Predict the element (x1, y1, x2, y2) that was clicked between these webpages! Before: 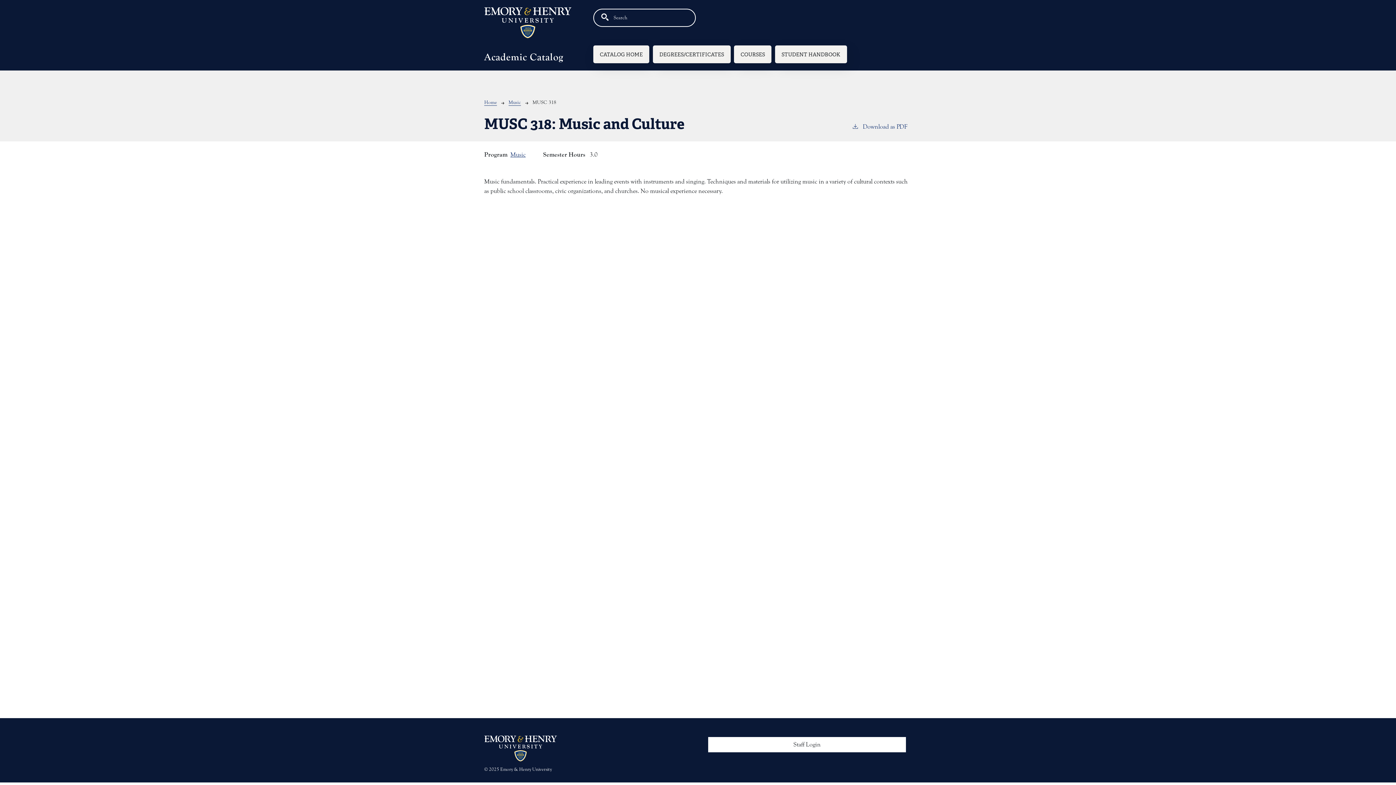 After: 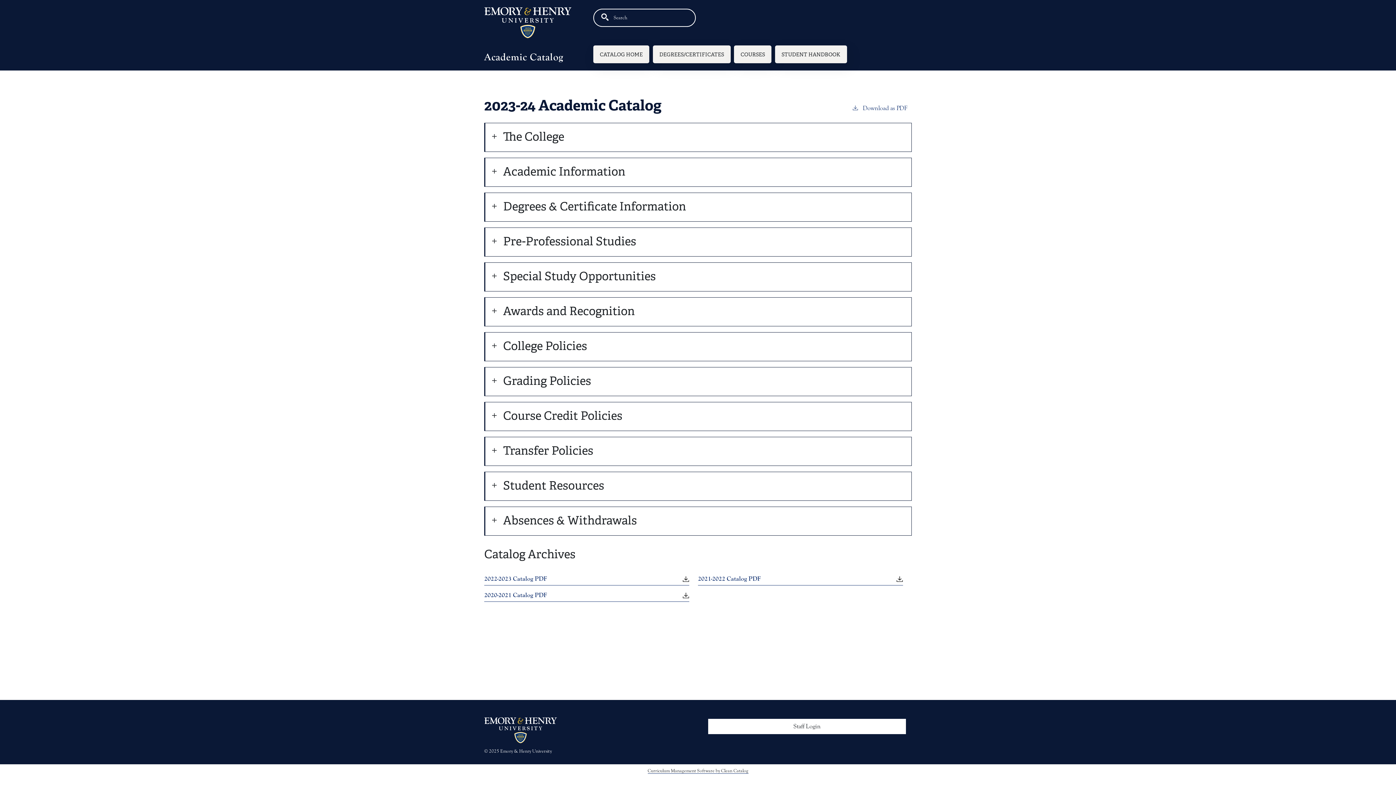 Action: bbox: (484, 22, 571, 29)